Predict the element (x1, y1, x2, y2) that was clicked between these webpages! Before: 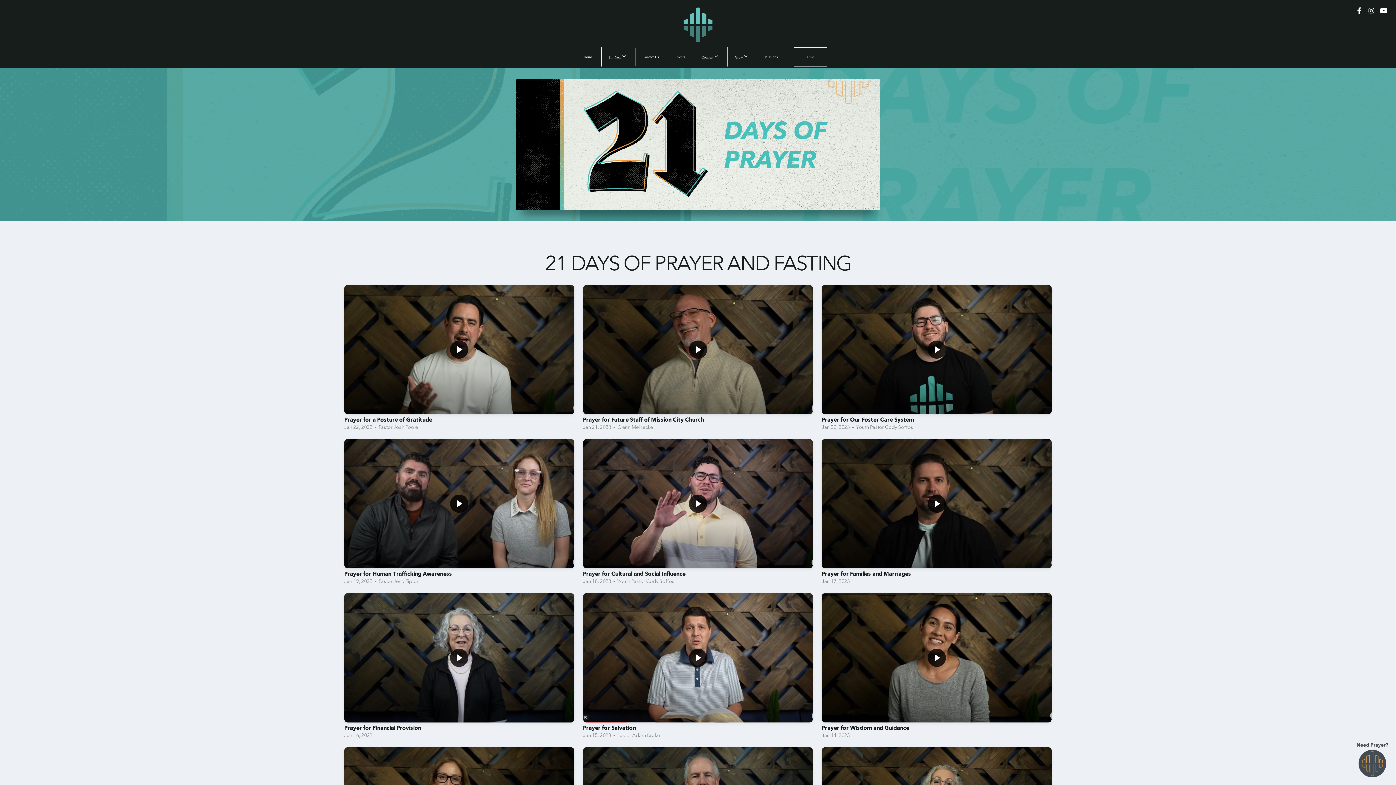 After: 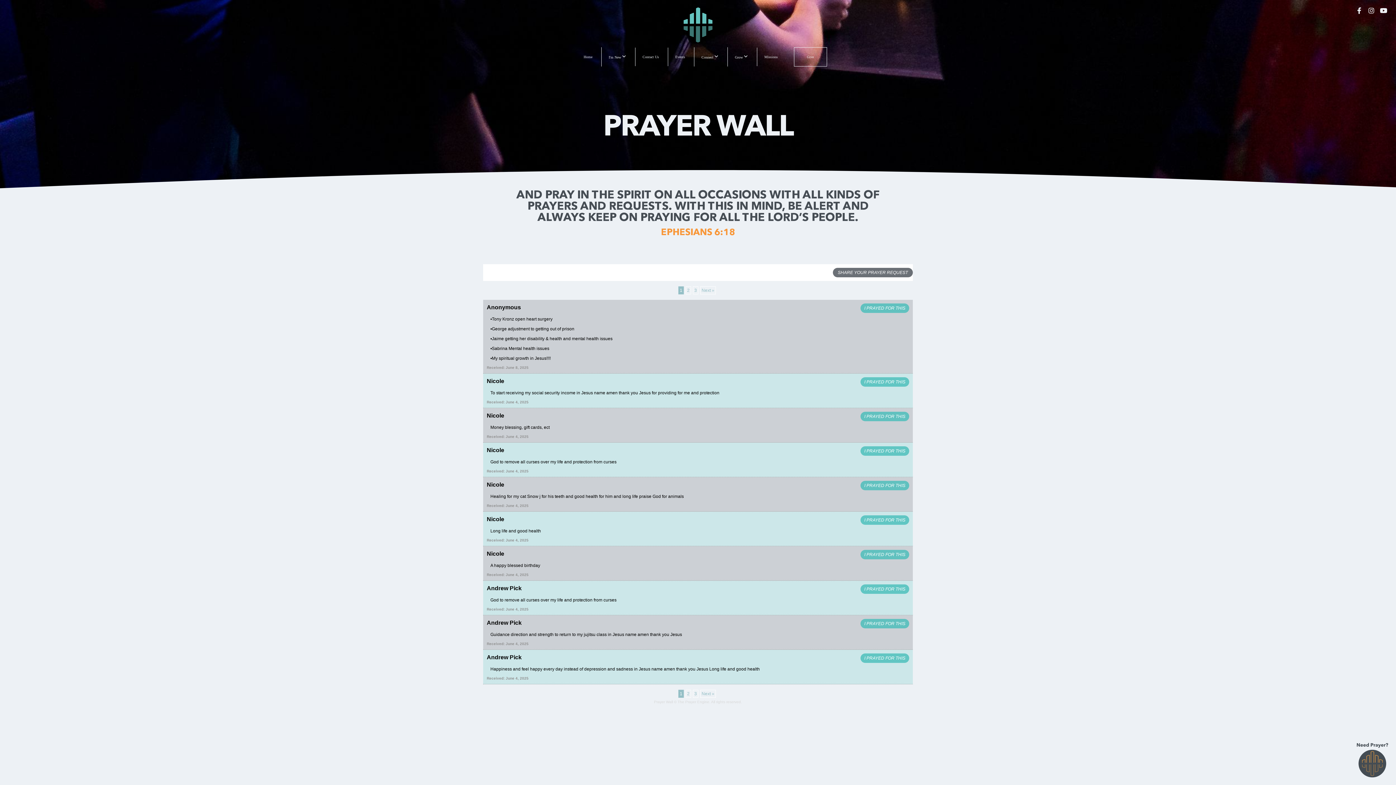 Action: bbox: (1354, 773, 1390, 779)